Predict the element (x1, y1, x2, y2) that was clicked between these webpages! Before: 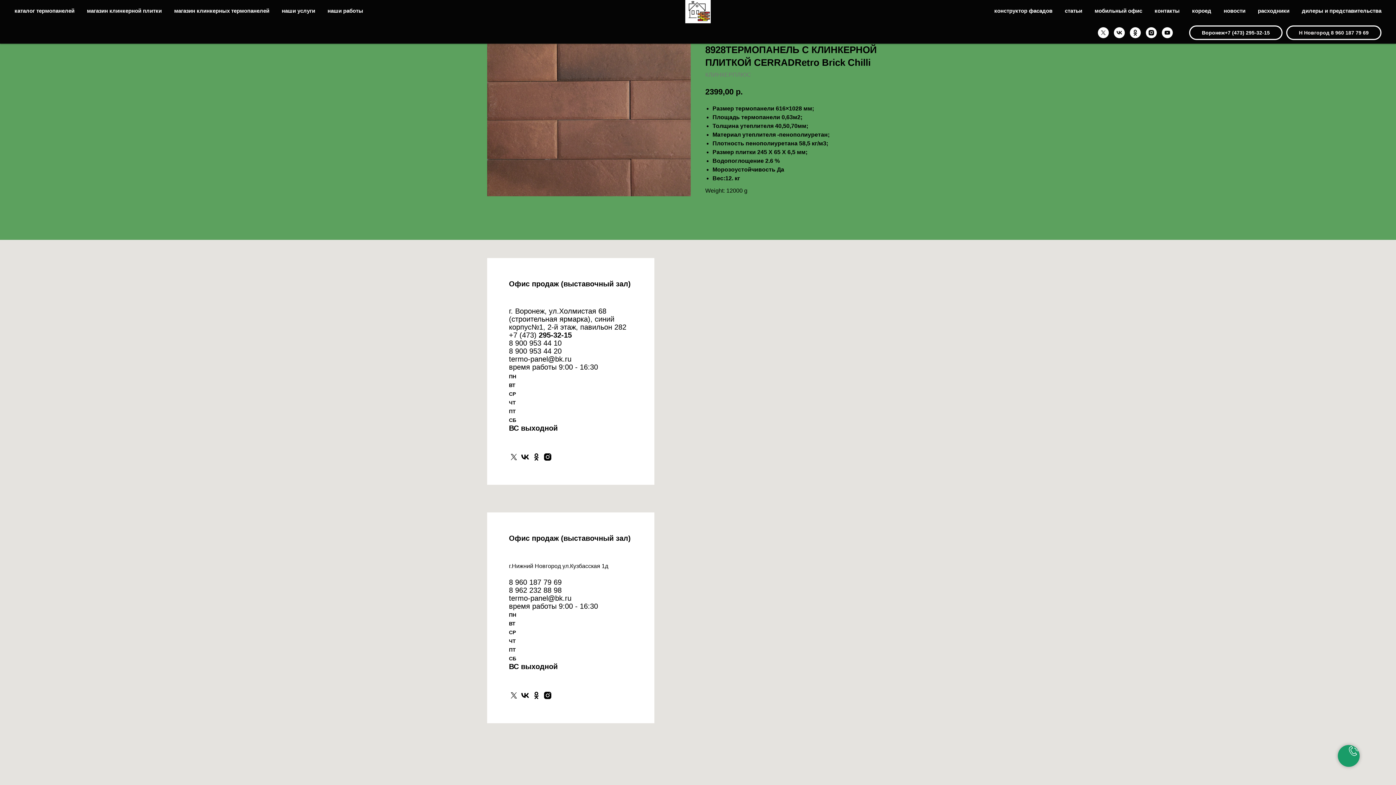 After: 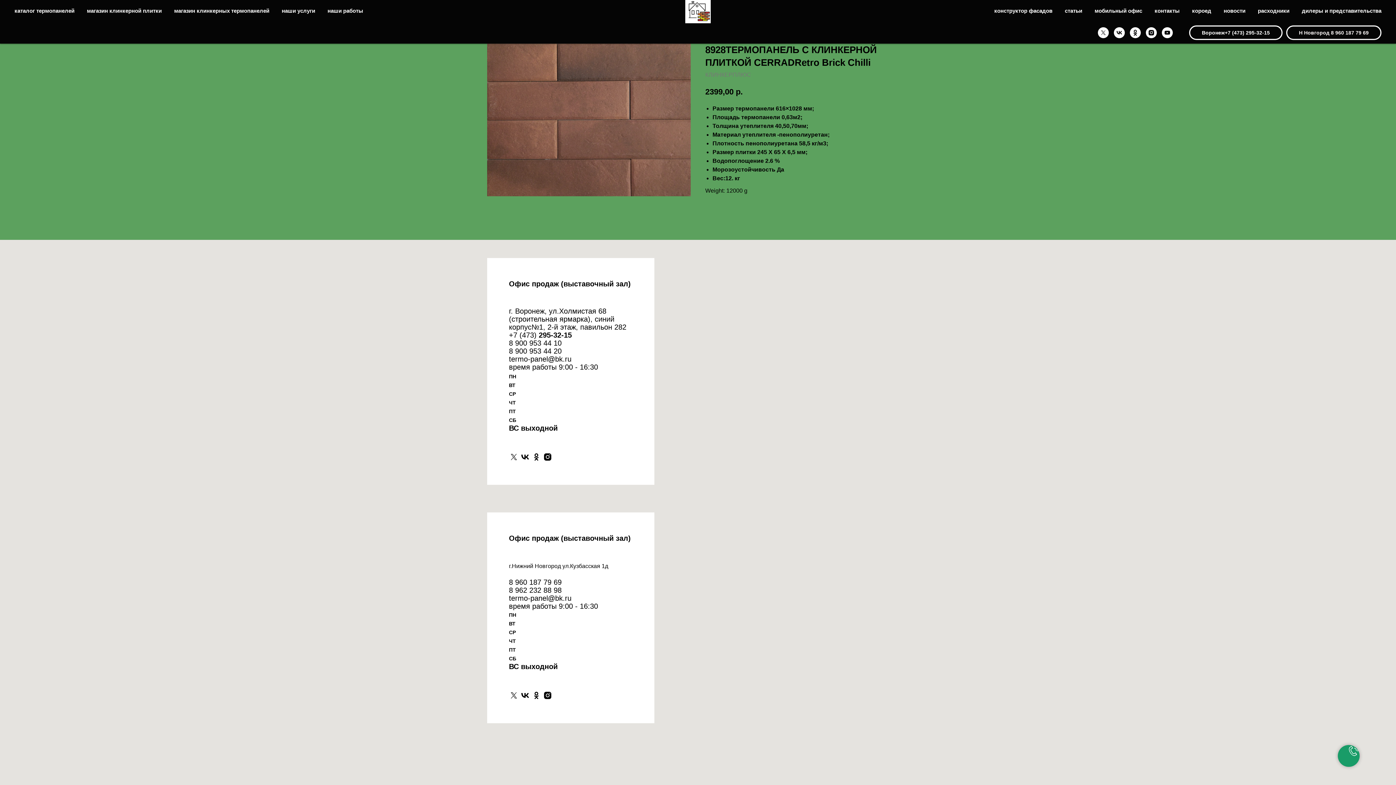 Action: label: twitter bbox: (1098, 27, 1109, 38)